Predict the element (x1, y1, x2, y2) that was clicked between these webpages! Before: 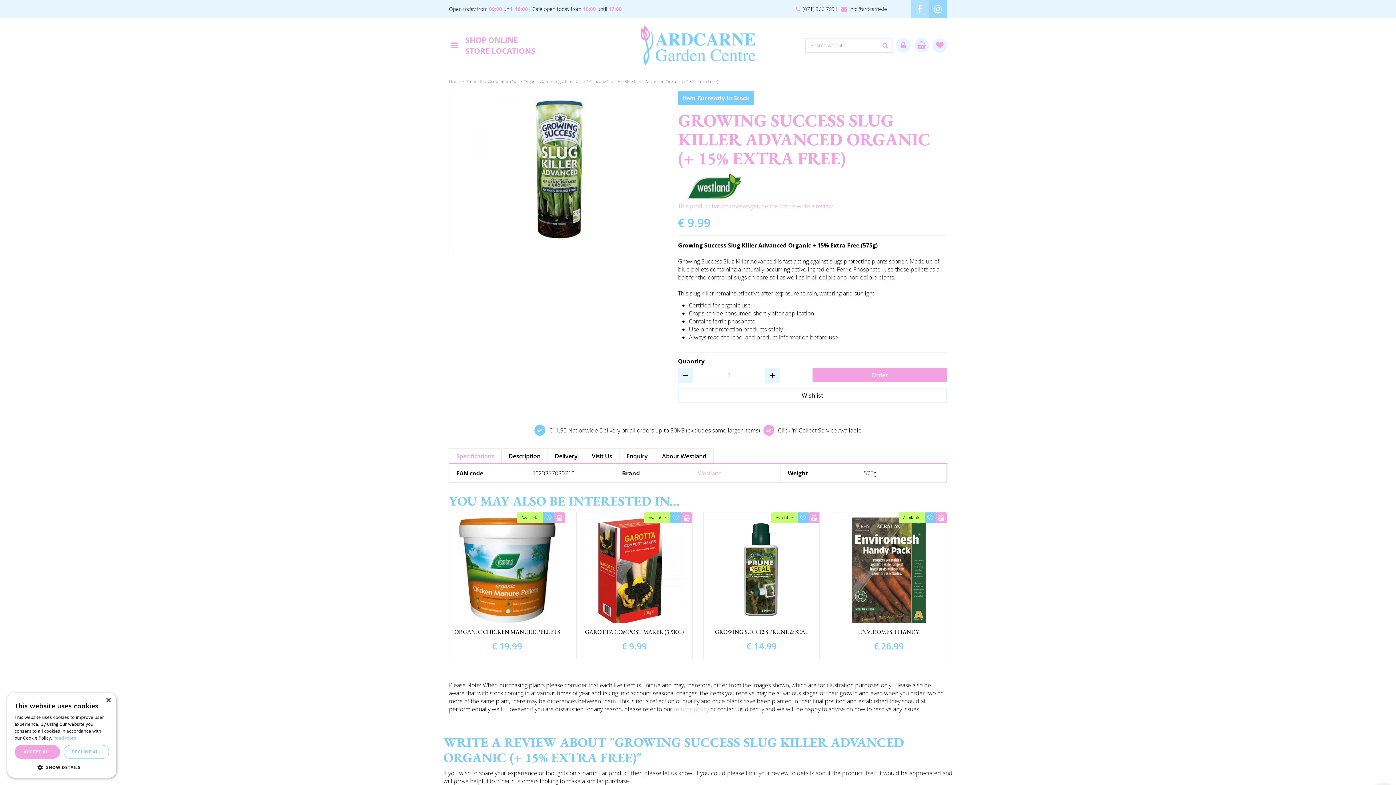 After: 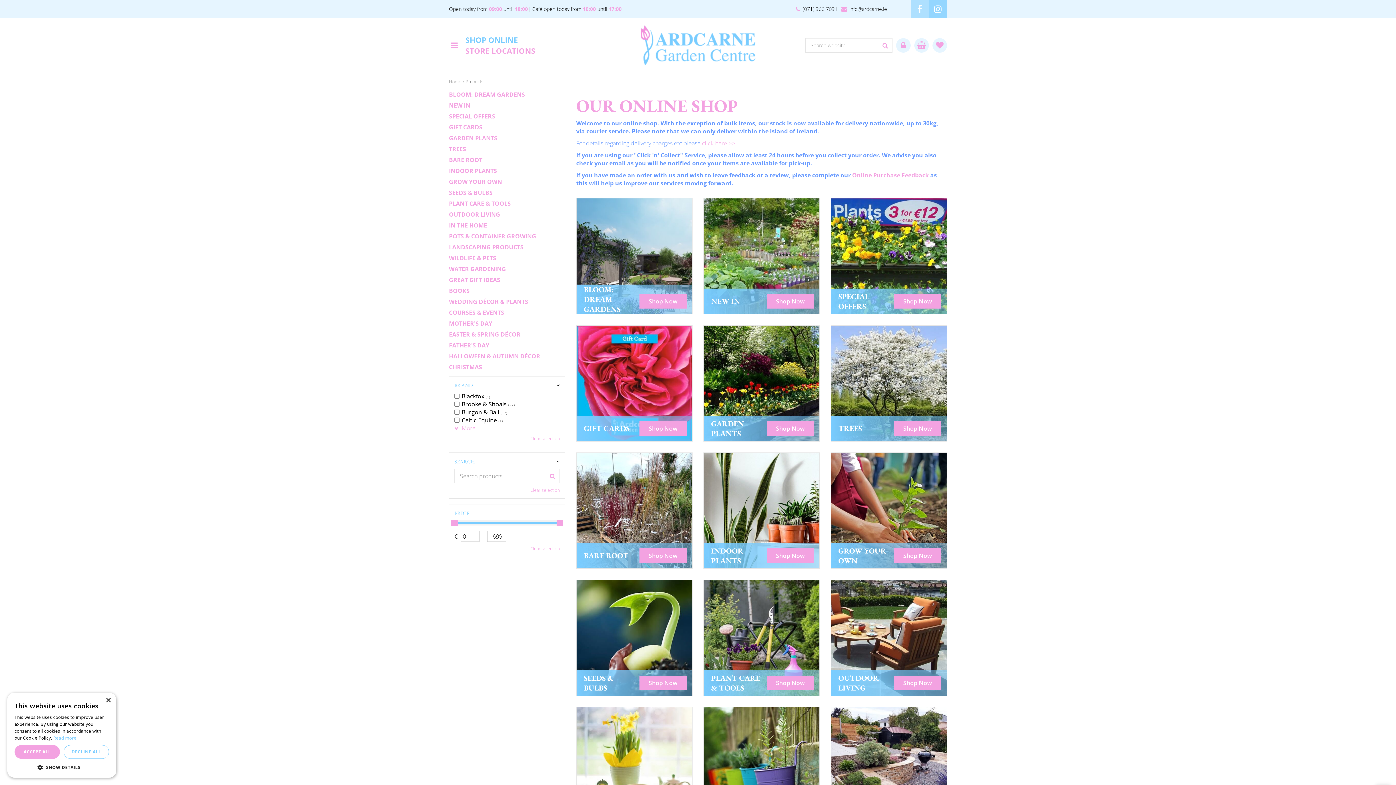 Action: bbox: (465, 78, 483, 84) label: Products